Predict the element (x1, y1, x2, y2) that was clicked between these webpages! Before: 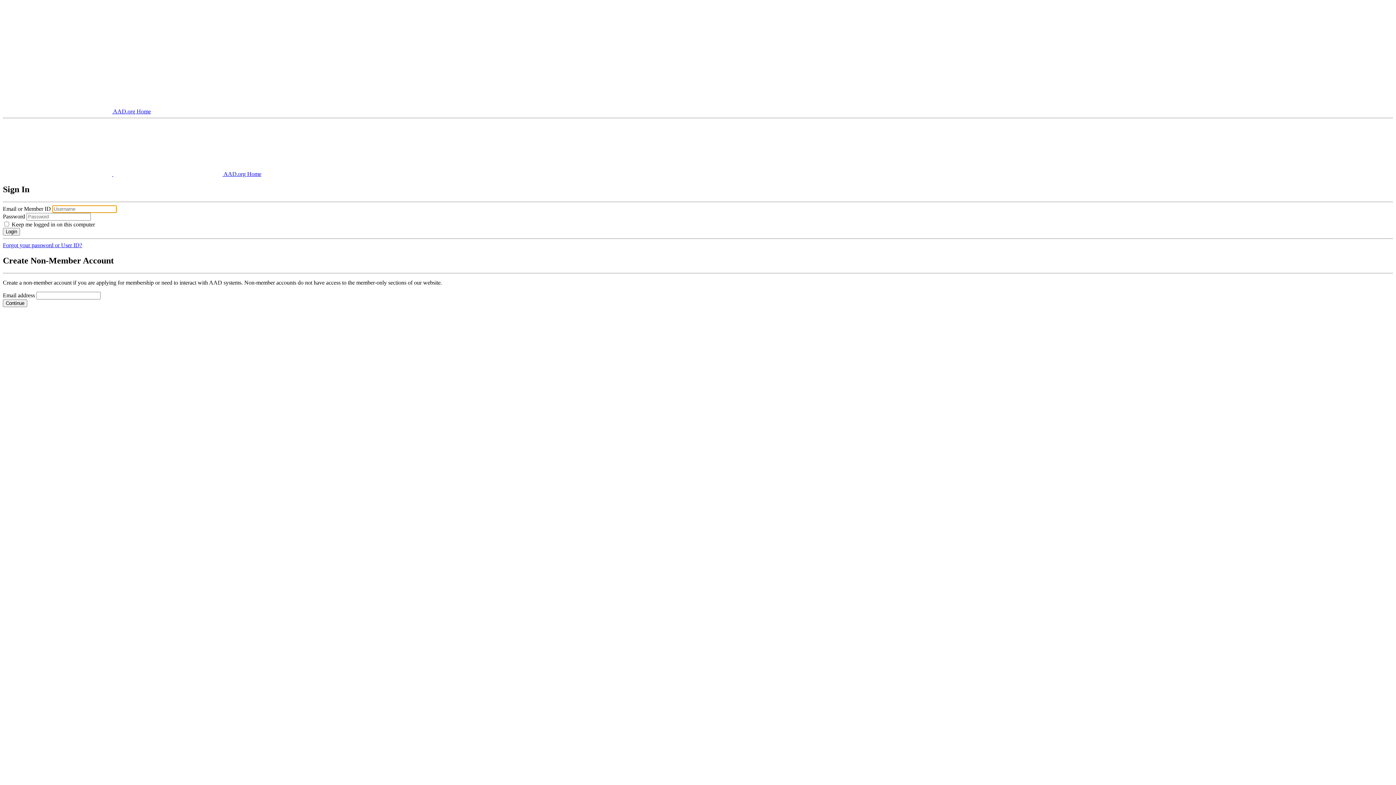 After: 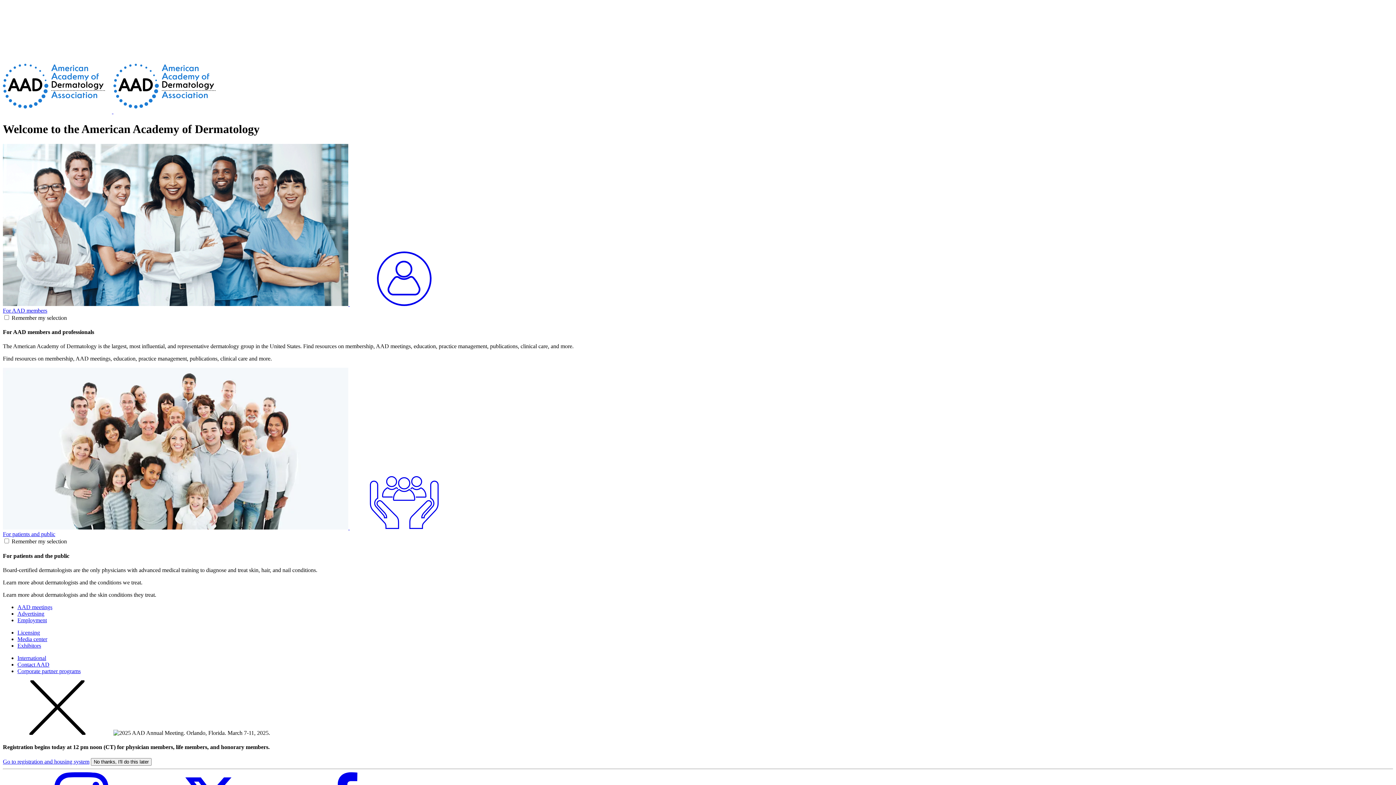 Action: bbox: (2, 52, 112, 58)